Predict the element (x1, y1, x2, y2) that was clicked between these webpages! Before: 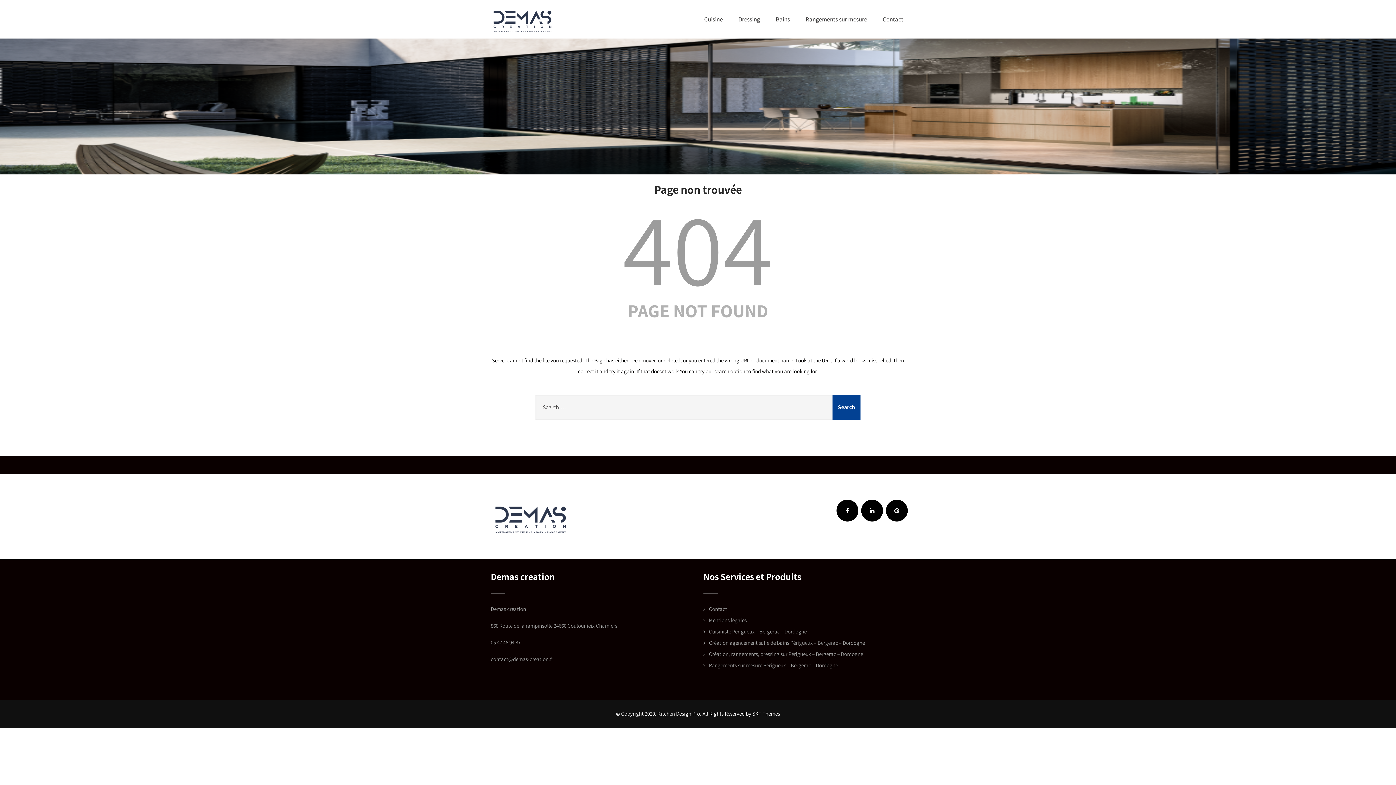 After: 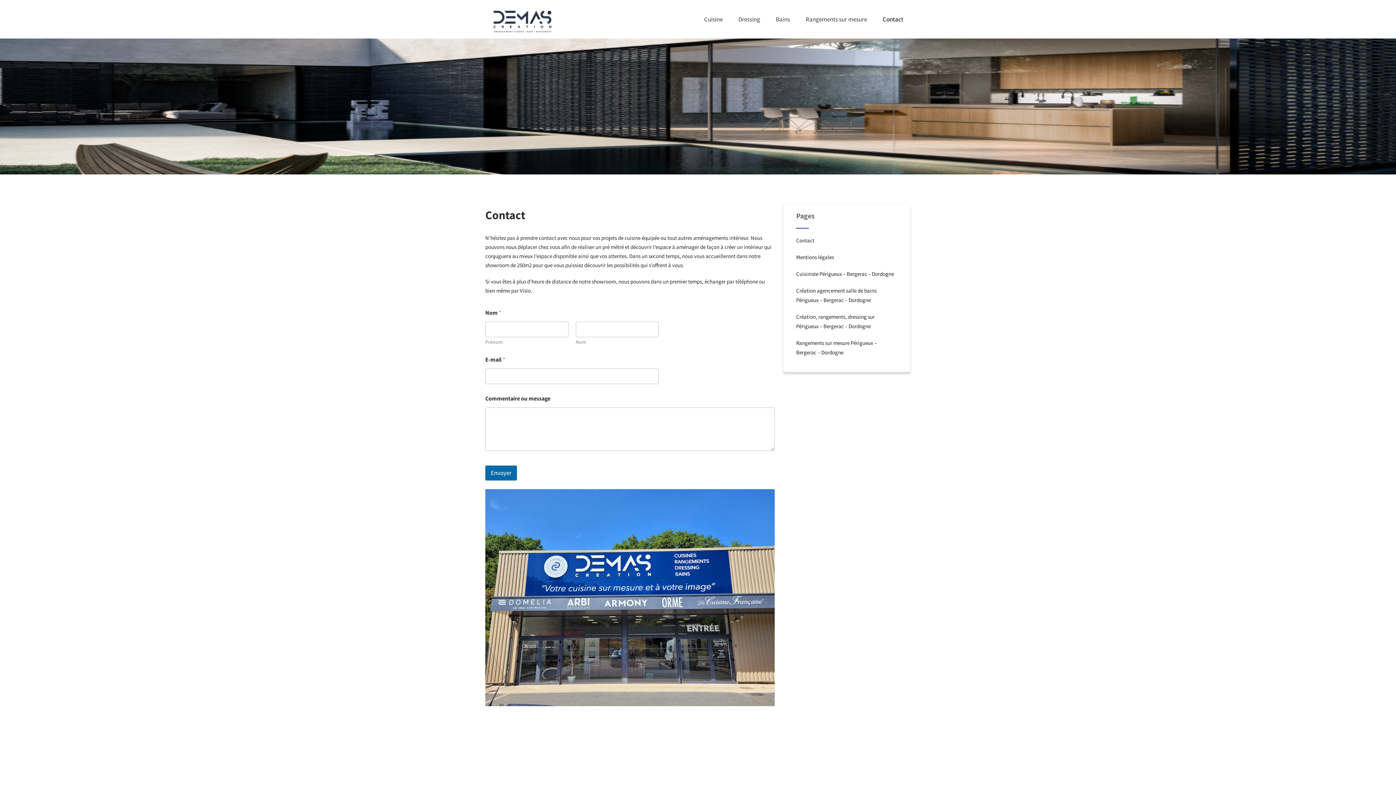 Action: bbox: (875, 3, 910, 35) label: Contact